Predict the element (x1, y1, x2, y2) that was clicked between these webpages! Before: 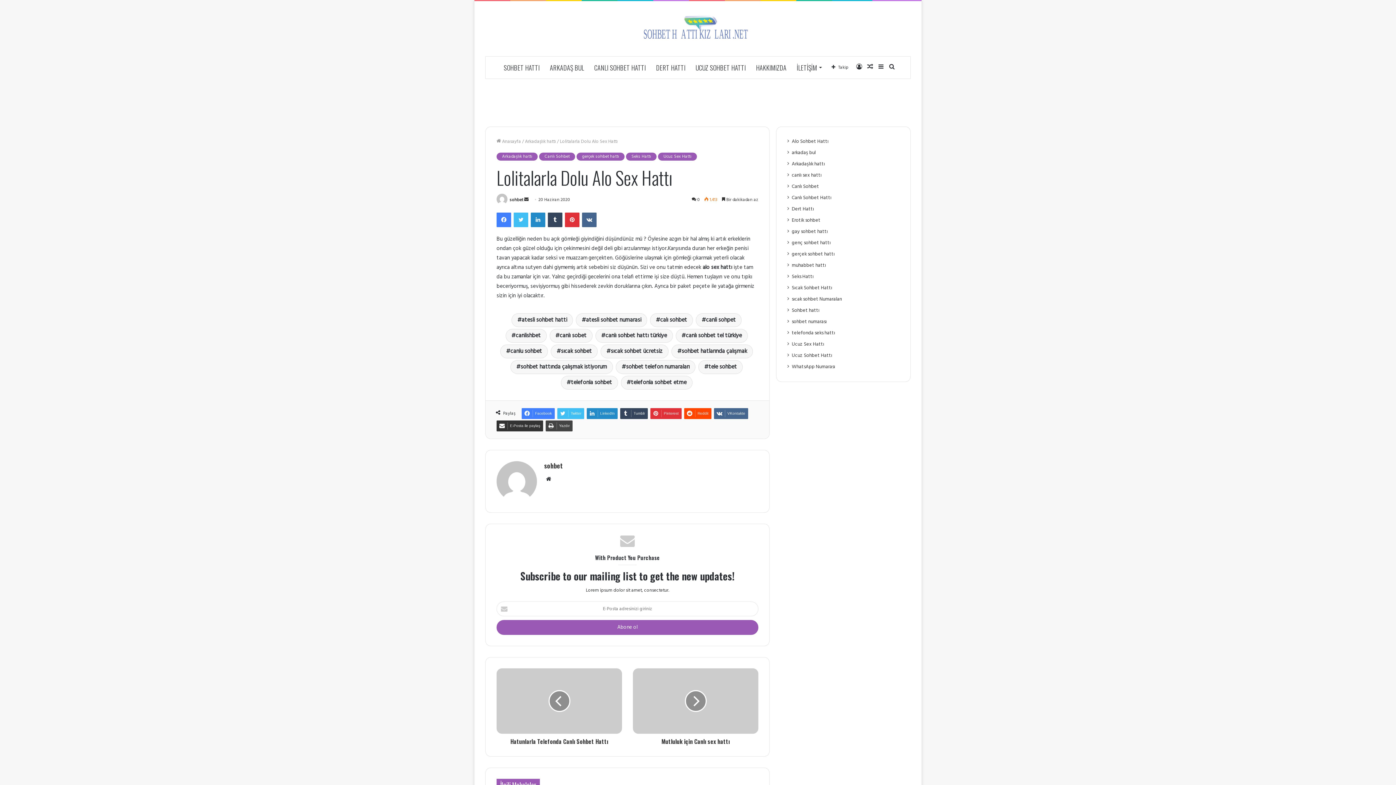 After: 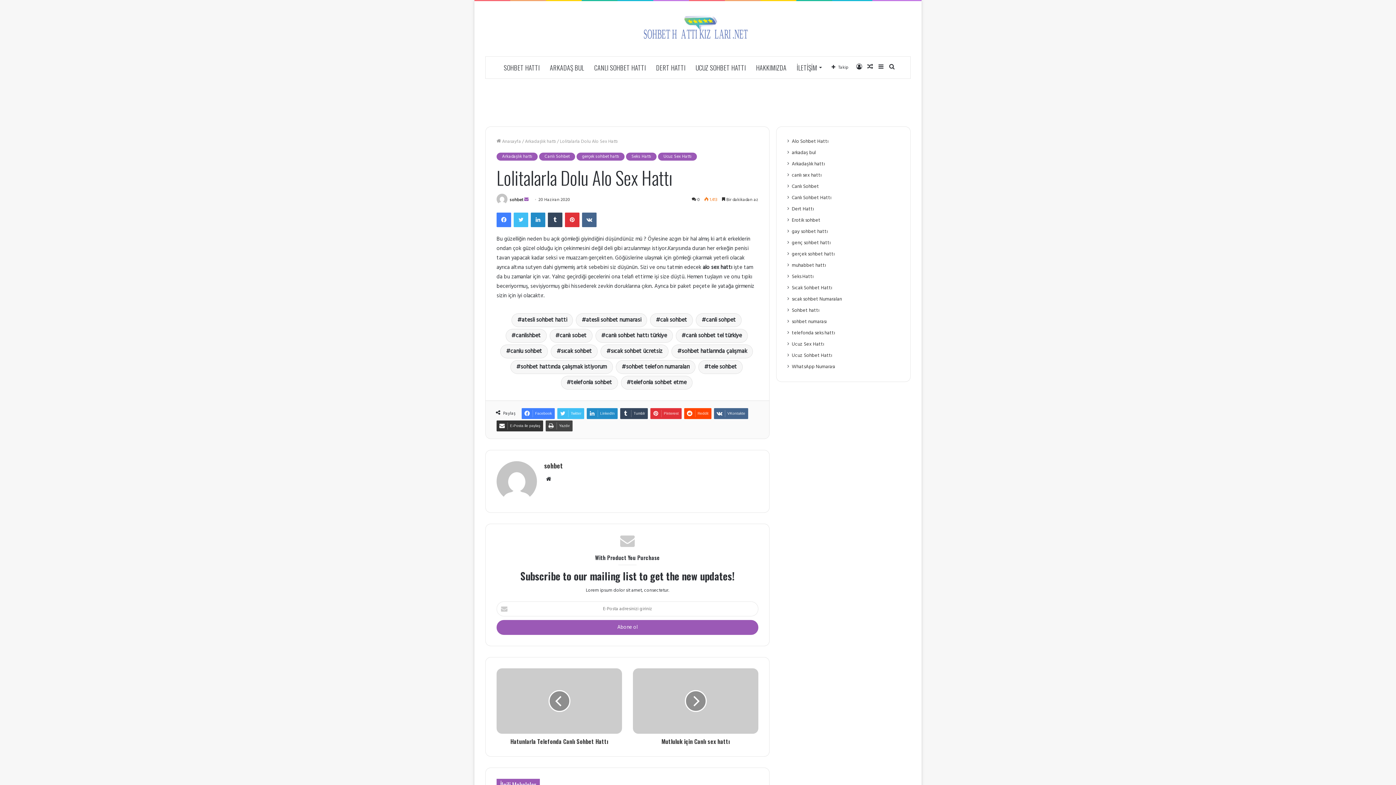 Action: bbox: (524, 196, 528, 203) label: Bir e-posta göndermek